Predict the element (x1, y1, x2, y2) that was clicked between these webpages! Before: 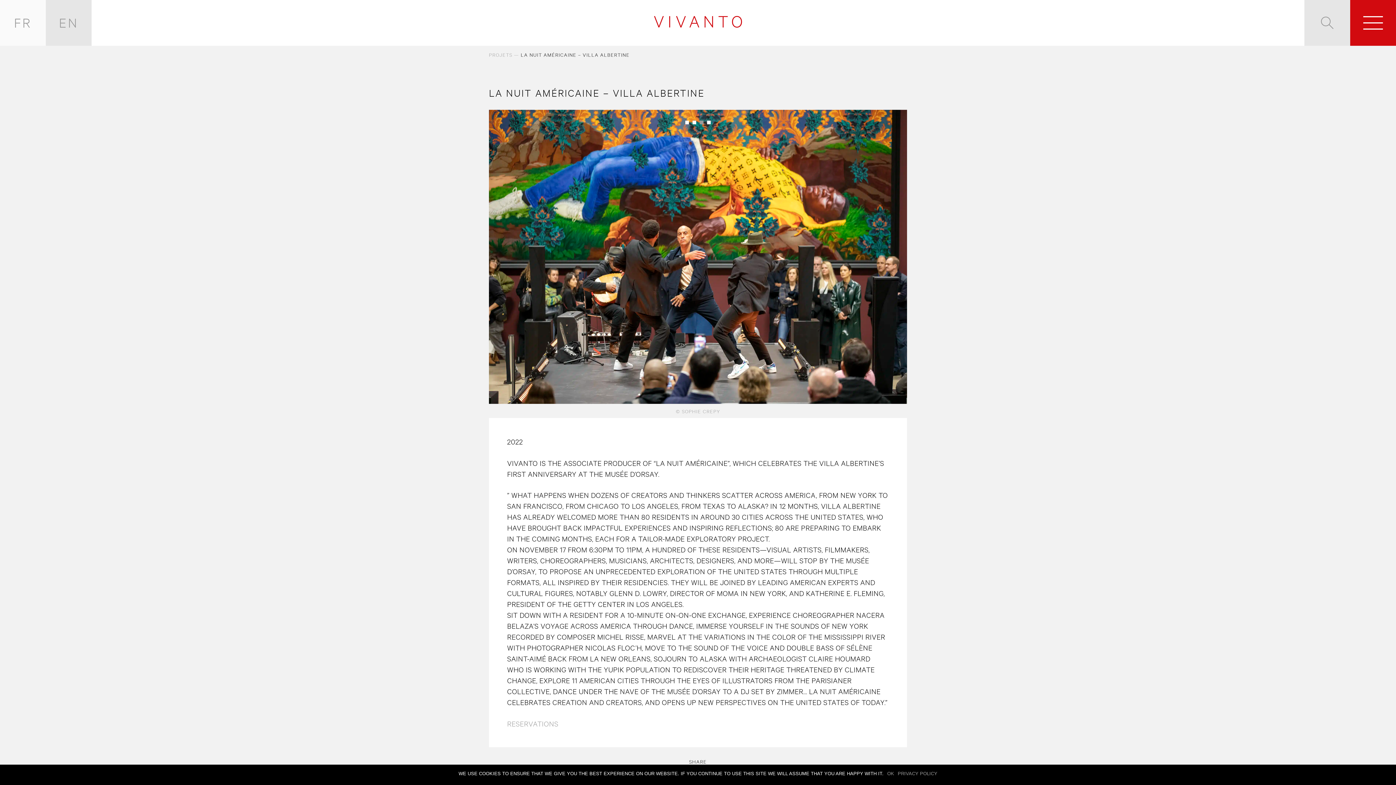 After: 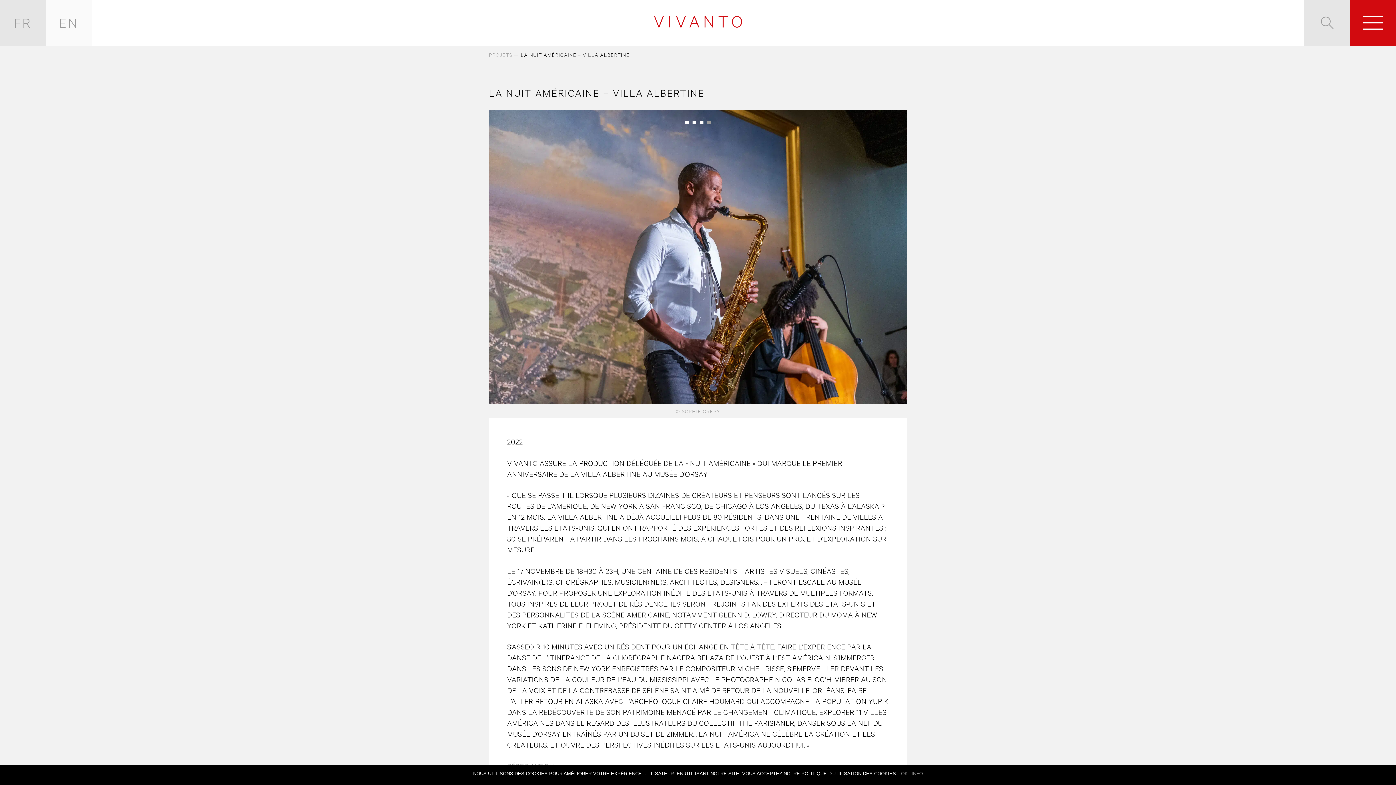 Action: bbox: (0, 0, 45, 45) label: FR